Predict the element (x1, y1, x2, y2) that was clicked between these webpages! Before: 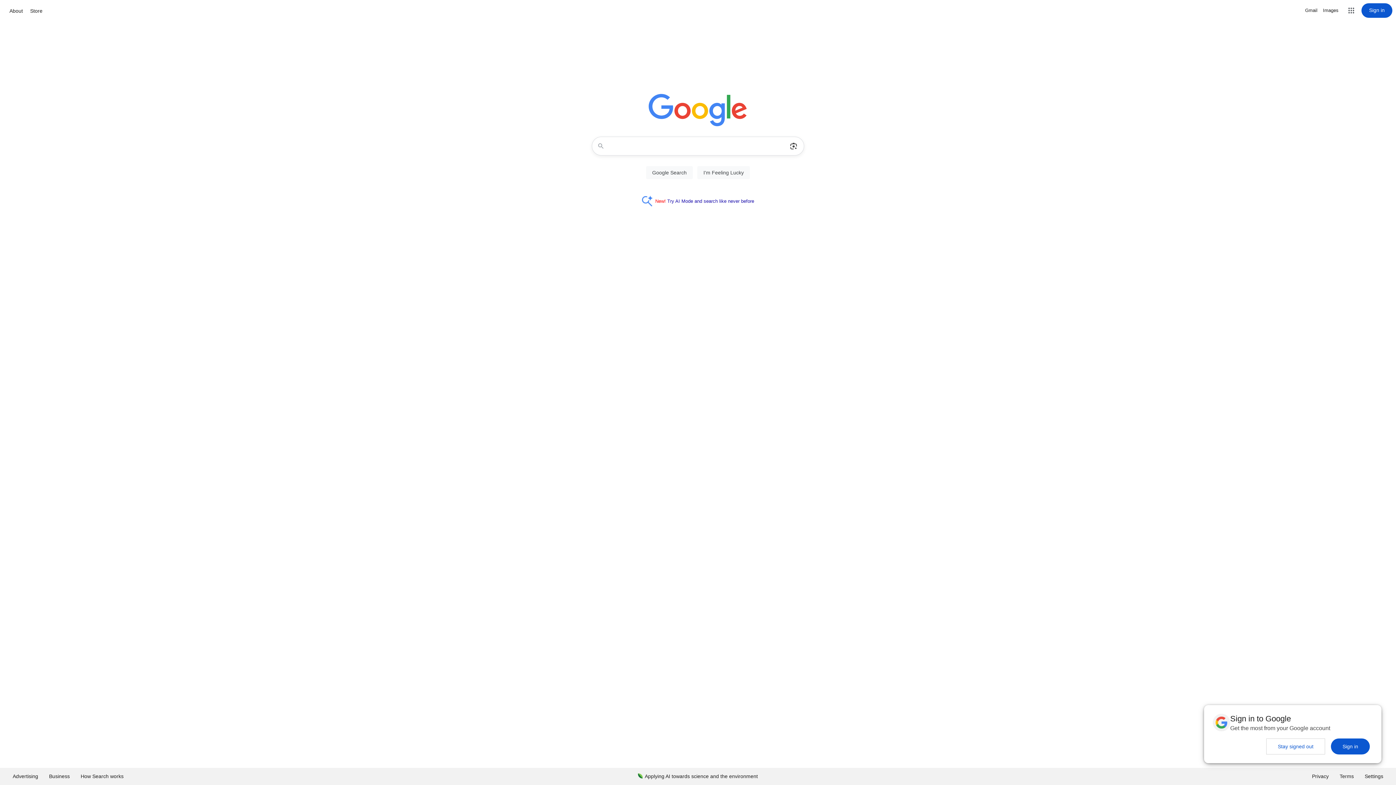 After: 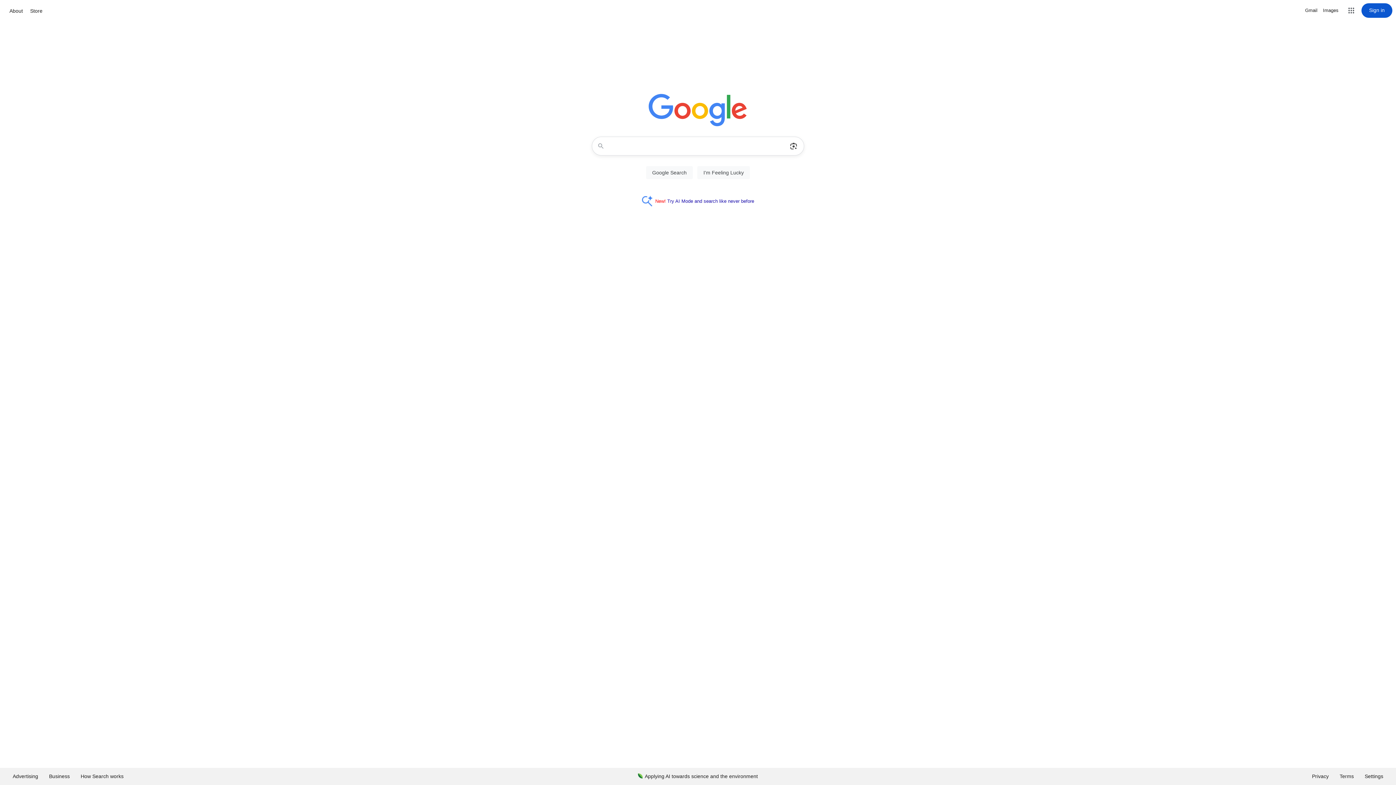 Action: label: Stay signed out bbox: (1266, 738, 1325, 754)